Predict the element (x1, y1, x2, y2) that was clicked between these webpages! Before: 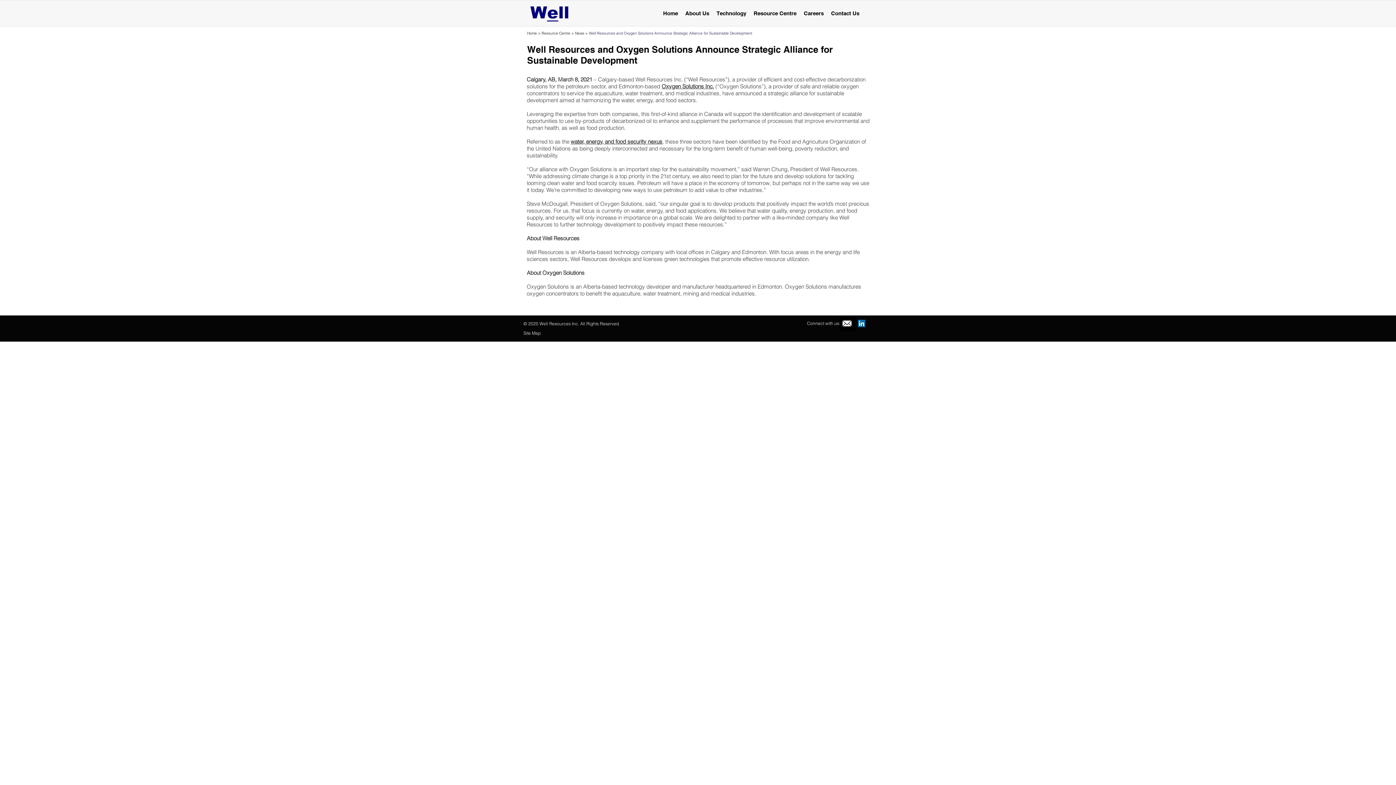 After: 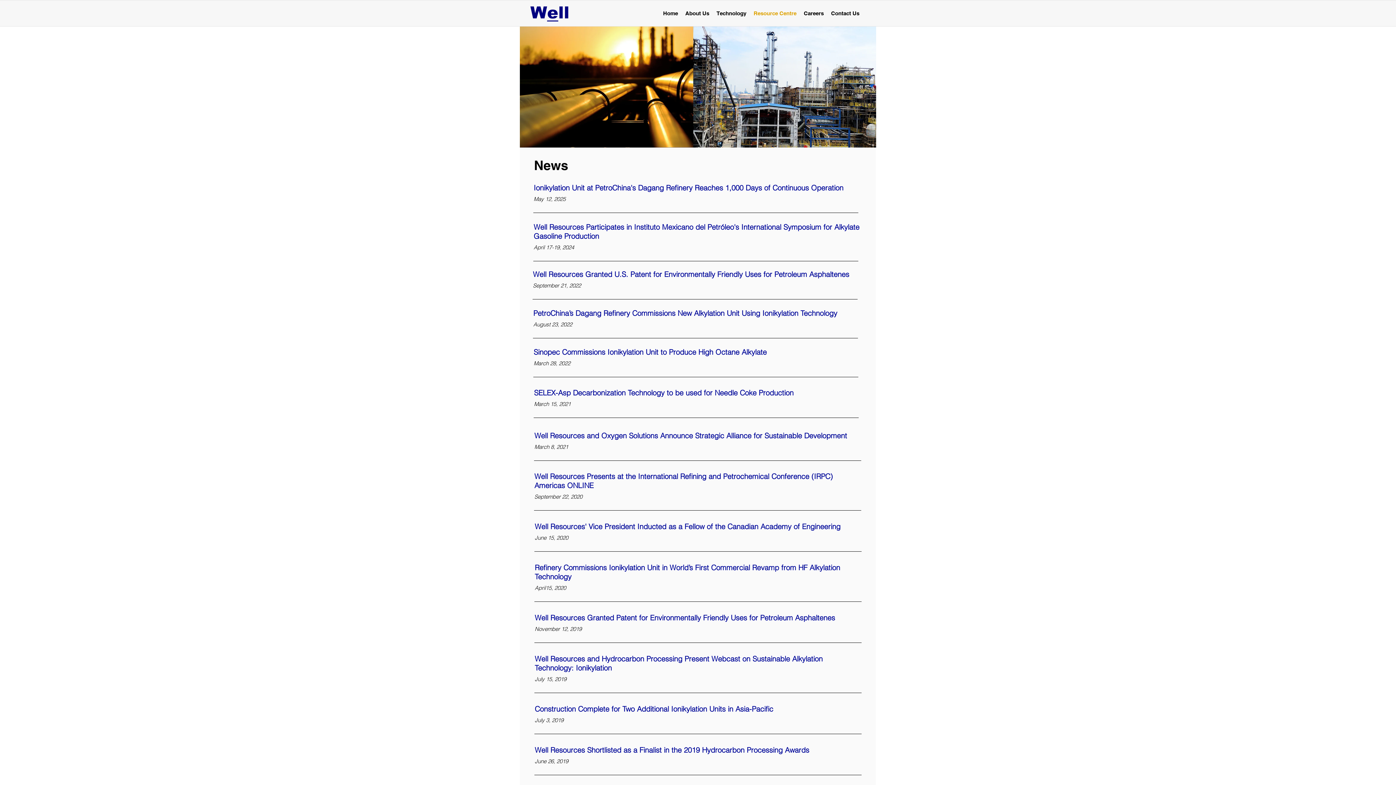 Action: bbox: (575, 30, 584, 35) label: News